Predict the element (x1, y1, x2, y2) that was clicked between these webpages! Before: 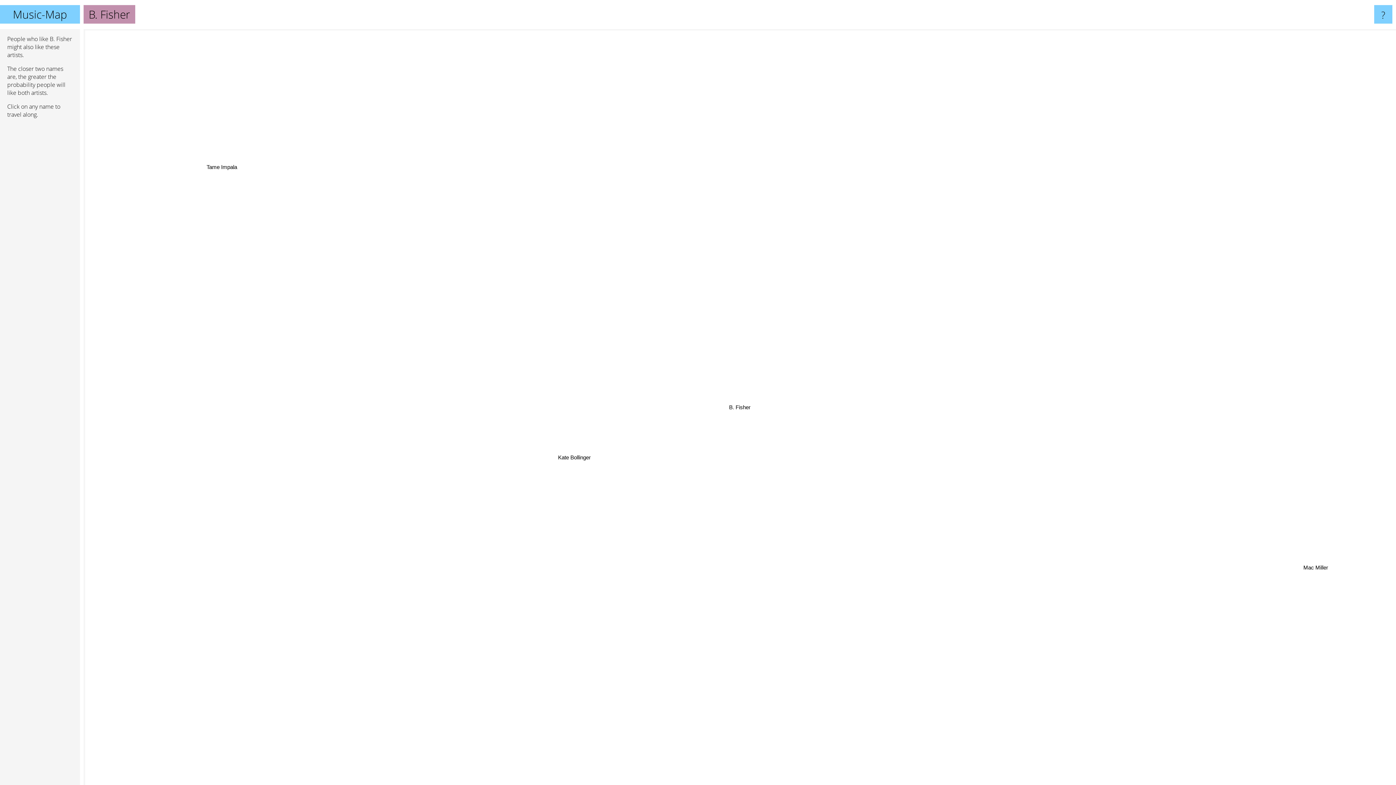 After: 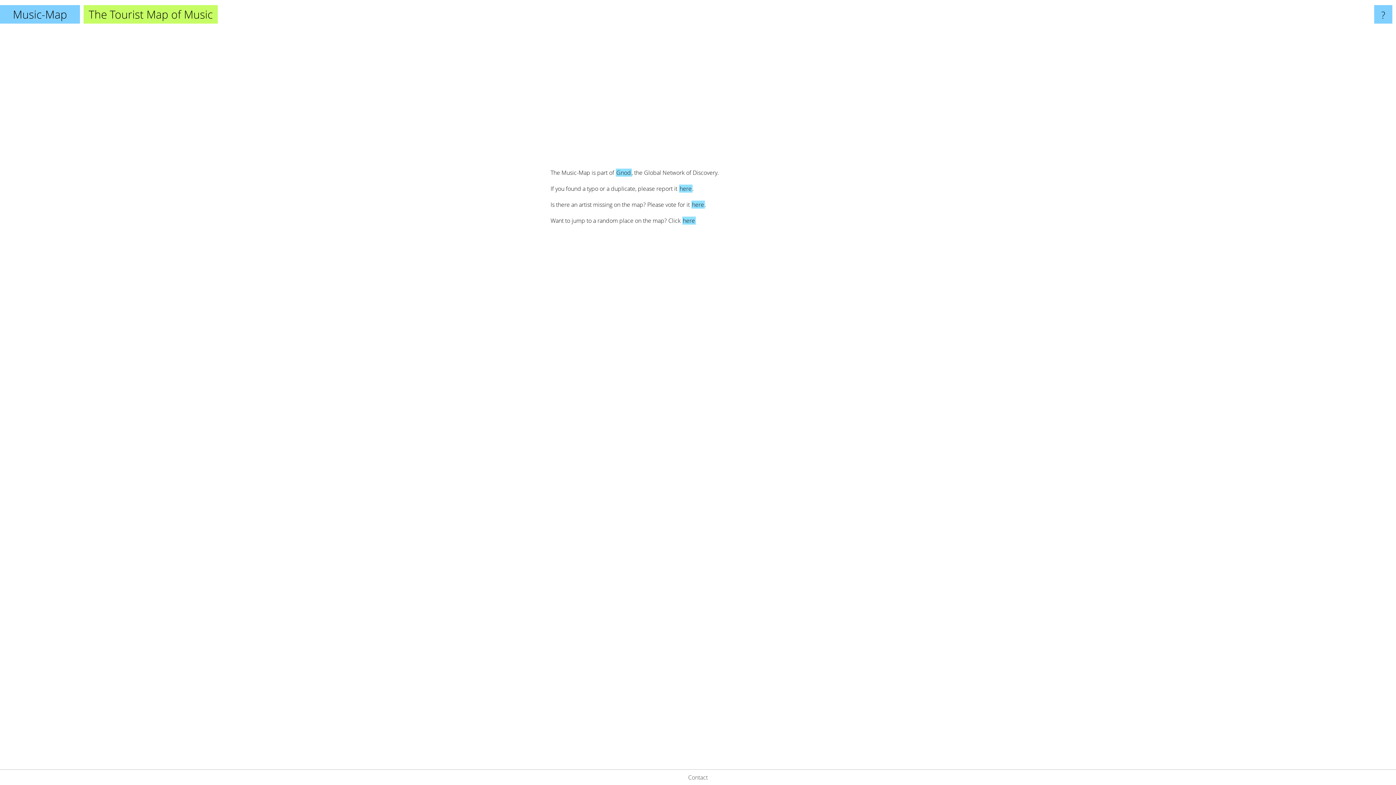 Action: label: ? bbox: (1374, 5, 1392, 23)